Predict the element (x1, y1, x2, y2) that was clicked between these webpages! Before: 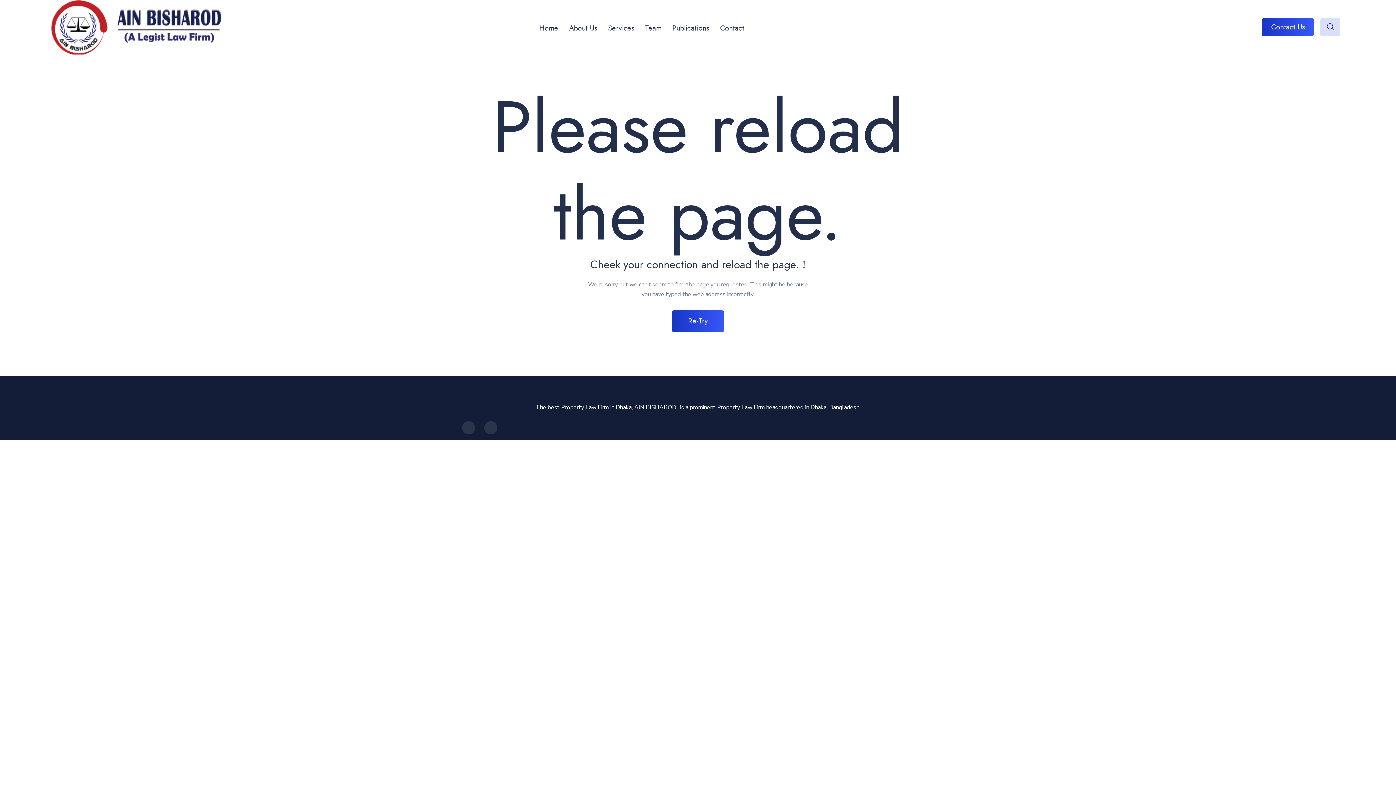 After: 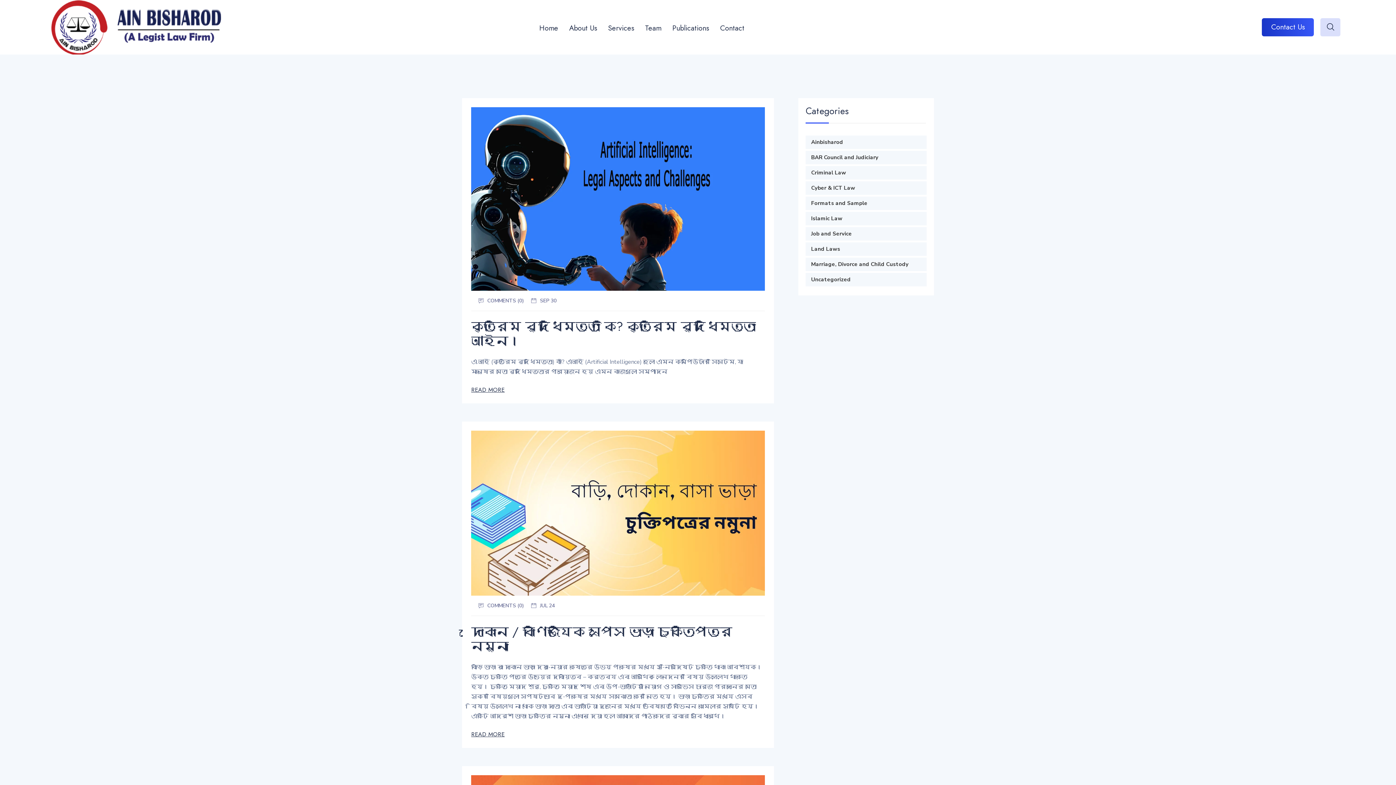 Action: bbox: (672, 310, 724, 332) label: Re-Try